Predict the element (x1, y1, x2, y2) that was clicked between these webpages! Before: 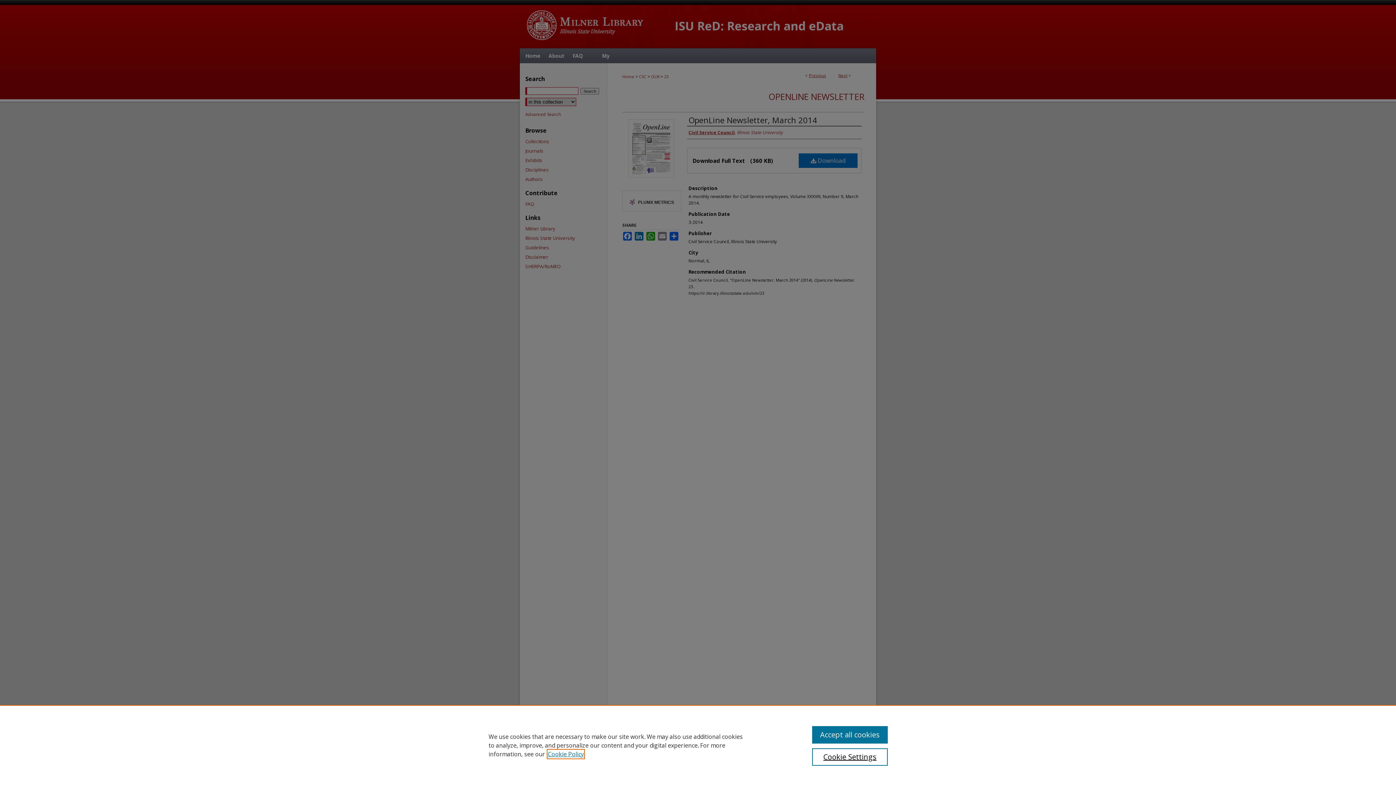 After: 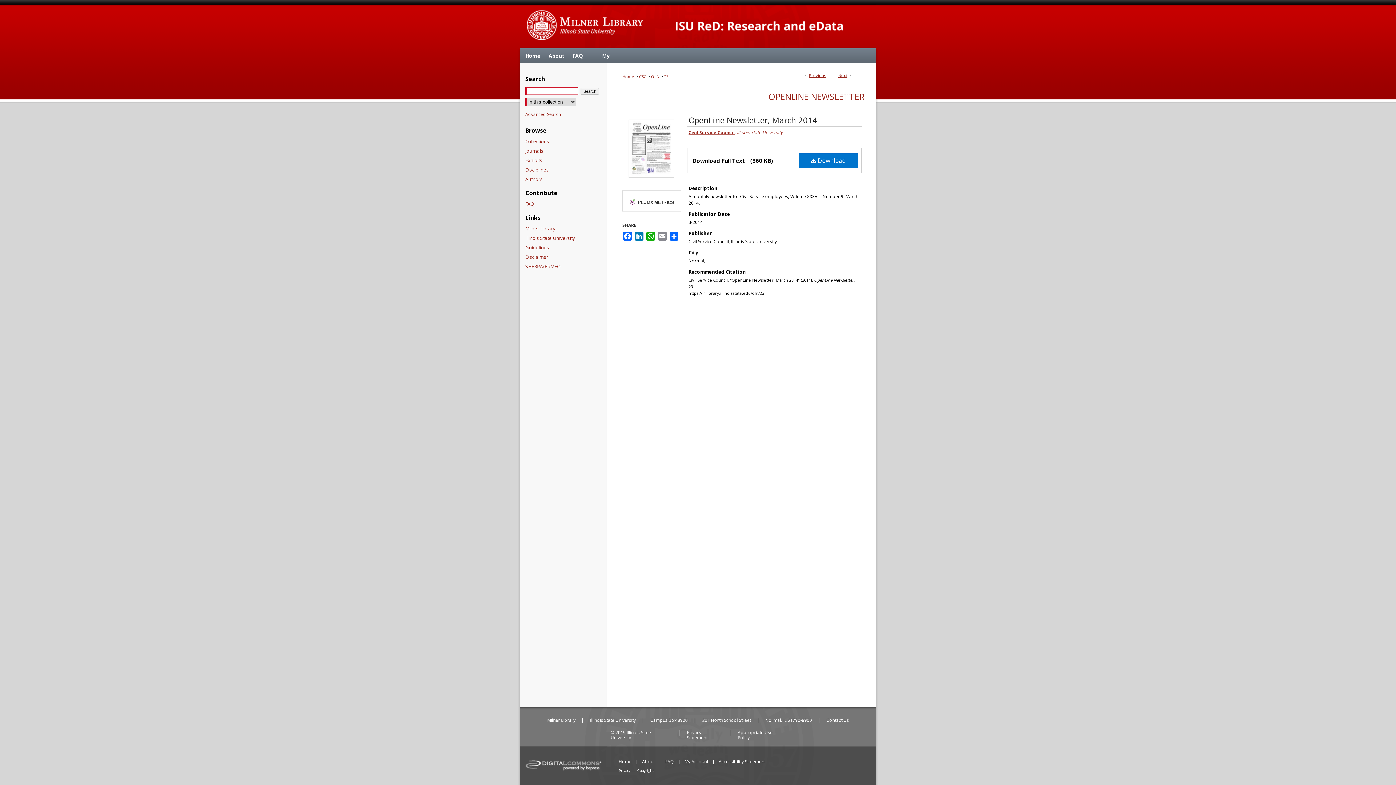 Action: bbox: (812, 726, 887, 744) label: Accept all cookies